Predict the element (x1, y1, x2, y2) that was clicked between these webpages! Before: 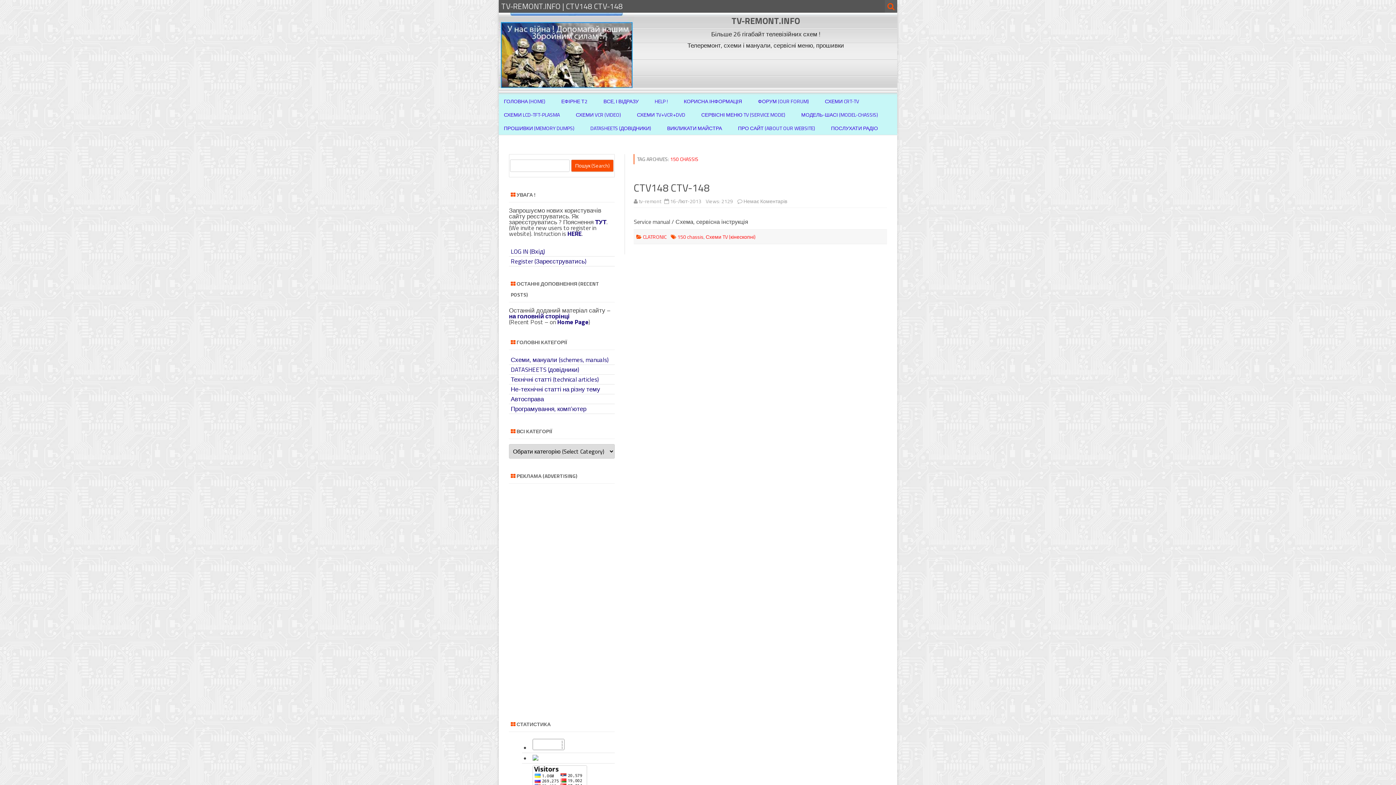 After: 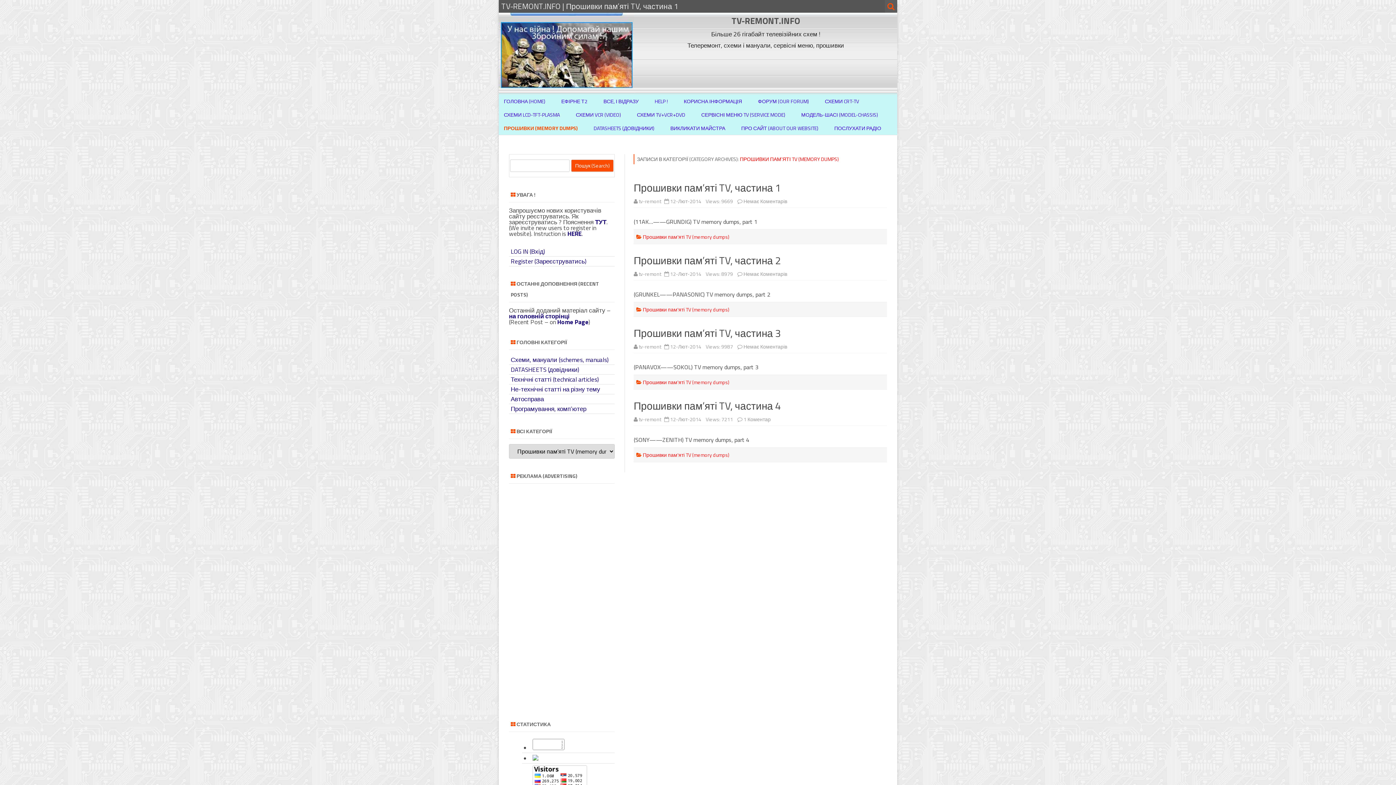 Action: label: ПРОШИВКИ (MEMORY DUMPS) bbox: (504, 121, 574, 134)